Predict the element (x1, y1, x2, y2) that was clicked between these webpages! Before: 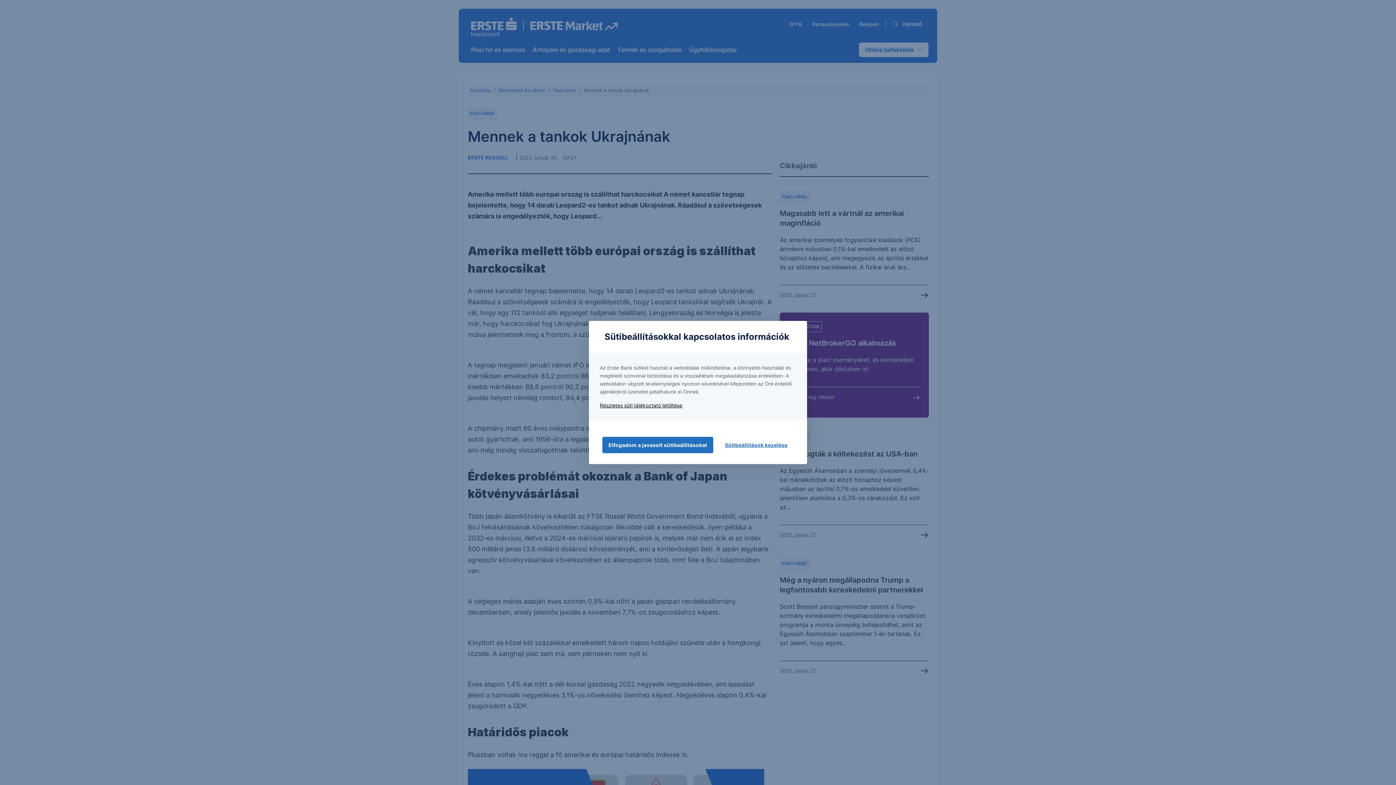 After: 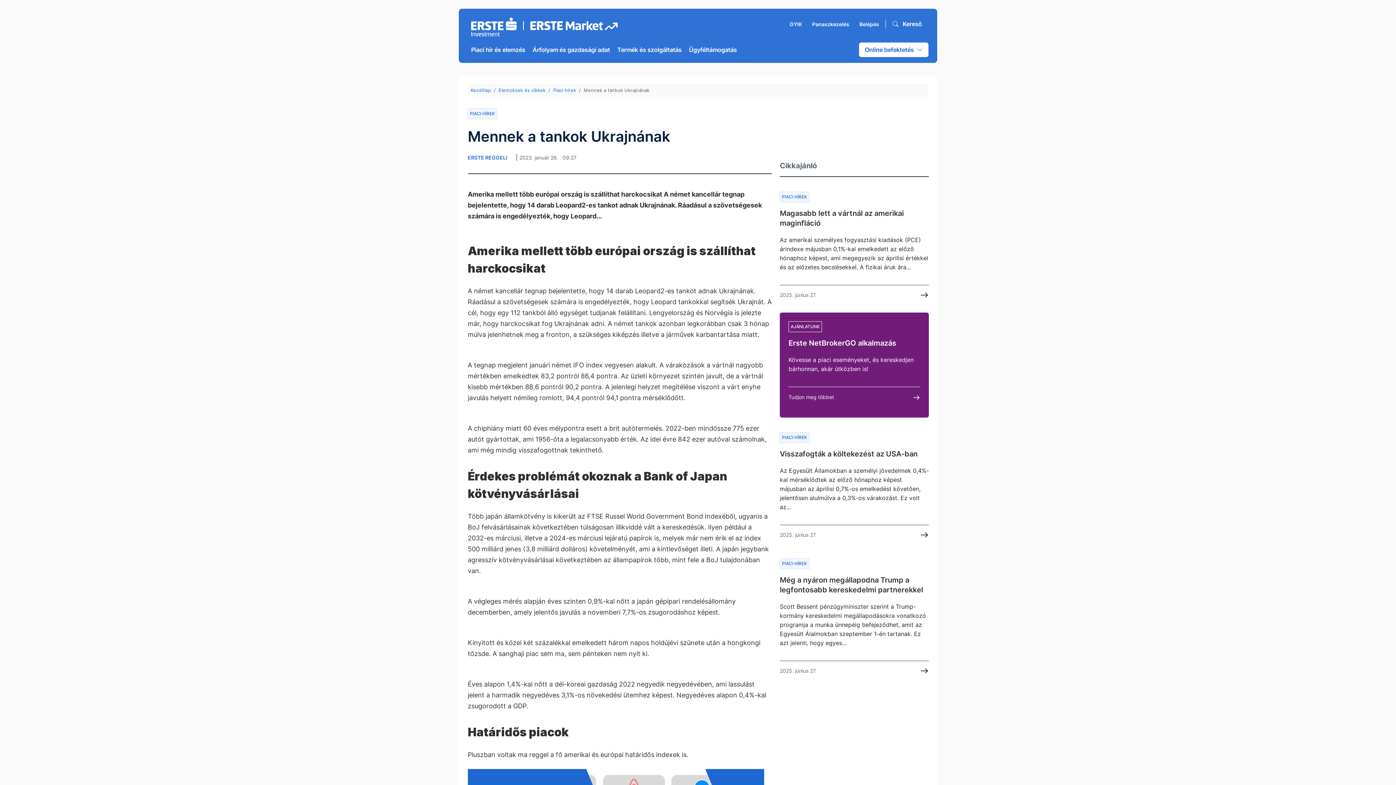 Action: label: Elfogadom a javasolt sütibeállításokat bbox: (602, 437, 713, 453)